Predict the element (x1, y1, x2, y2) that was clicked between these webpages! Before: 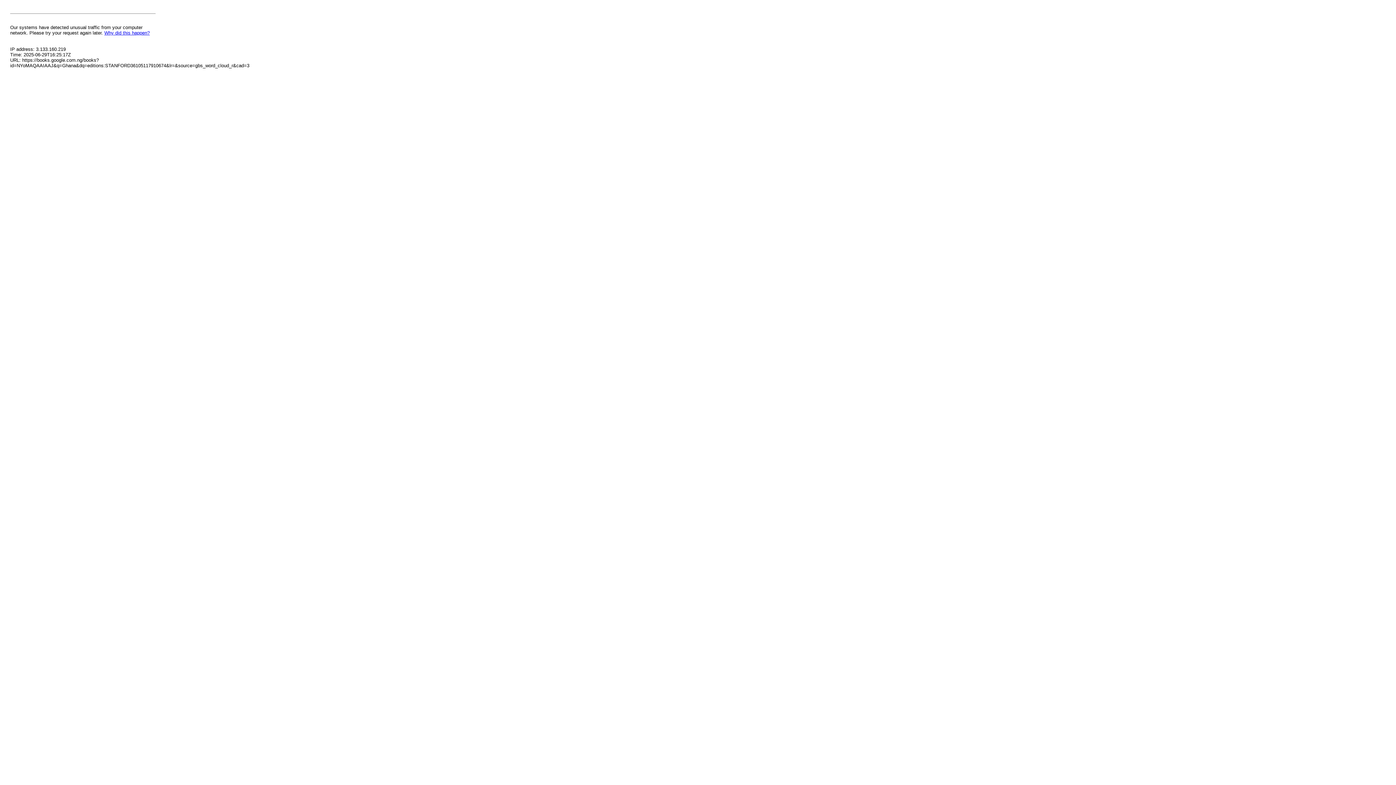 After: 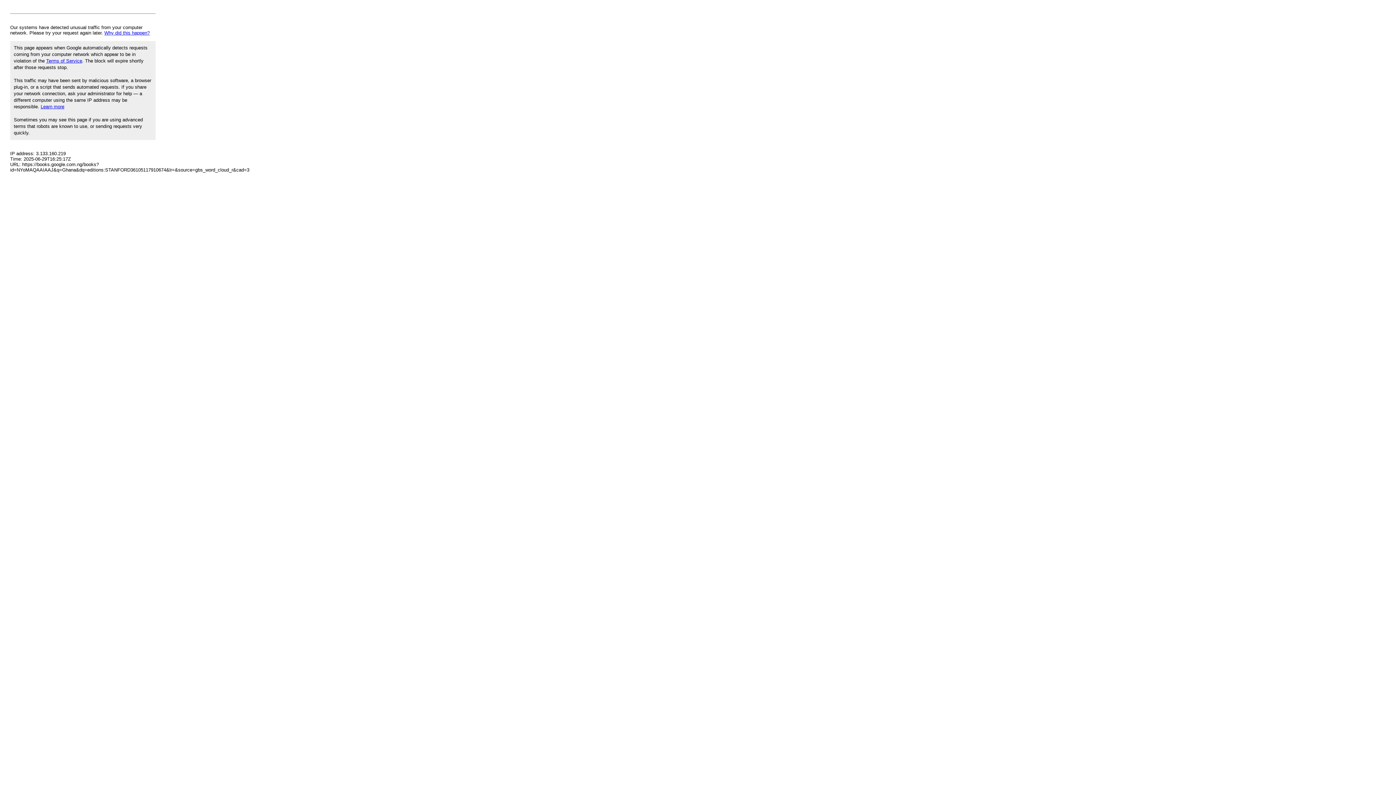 Action: bbox: (104, 30, 149, 35) label: Why did this happen?